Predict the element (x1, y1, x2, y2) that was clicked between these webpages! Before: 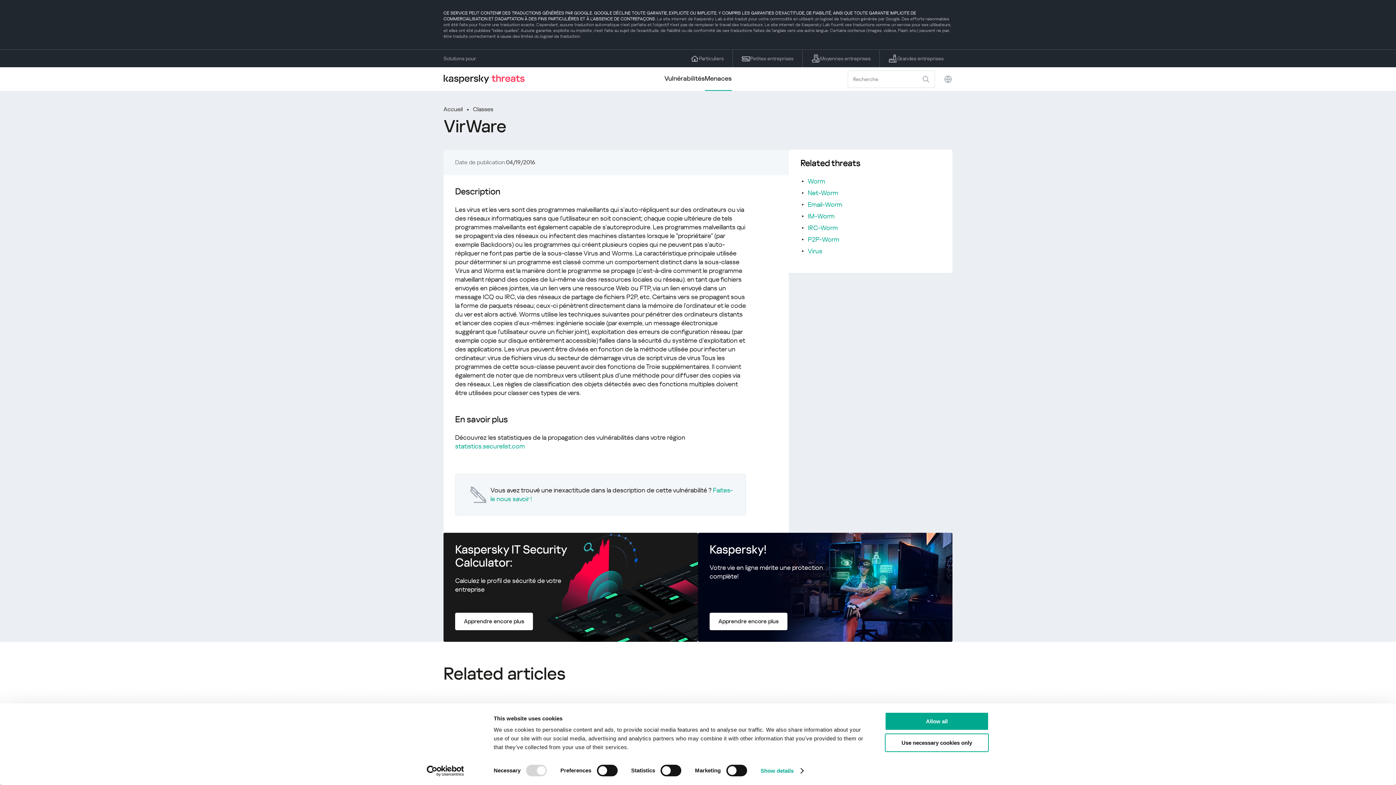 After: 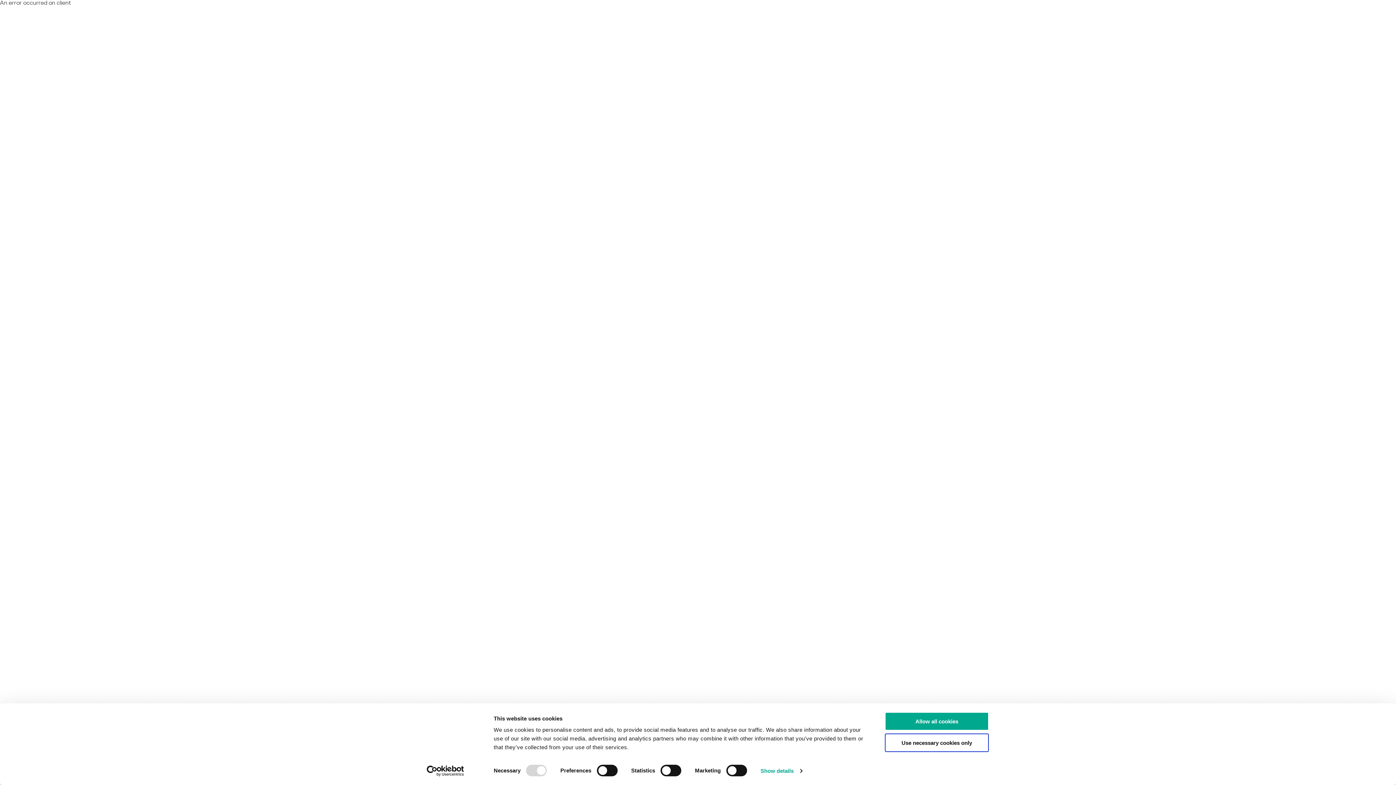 Action: label: Petites entreprises bbox: (733, 49, 802, 67)